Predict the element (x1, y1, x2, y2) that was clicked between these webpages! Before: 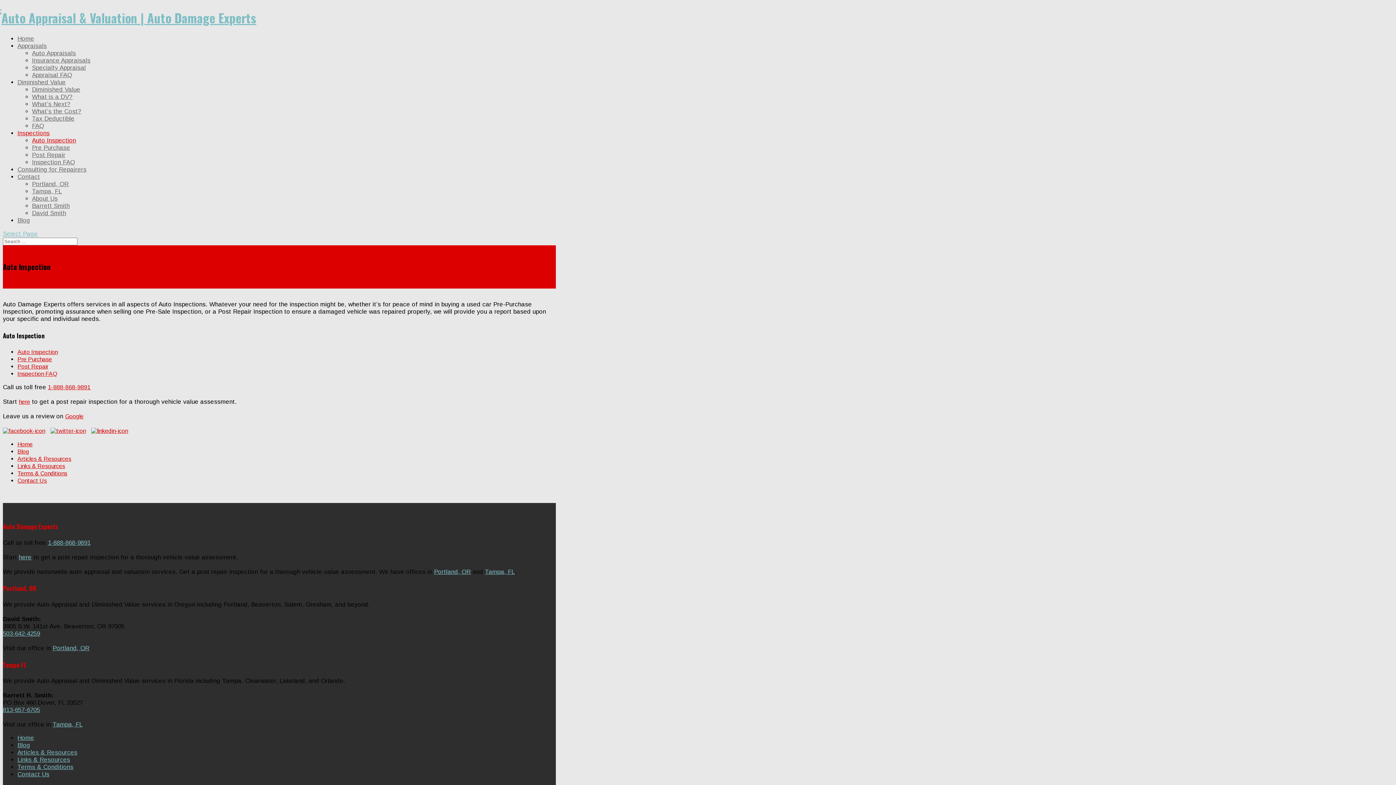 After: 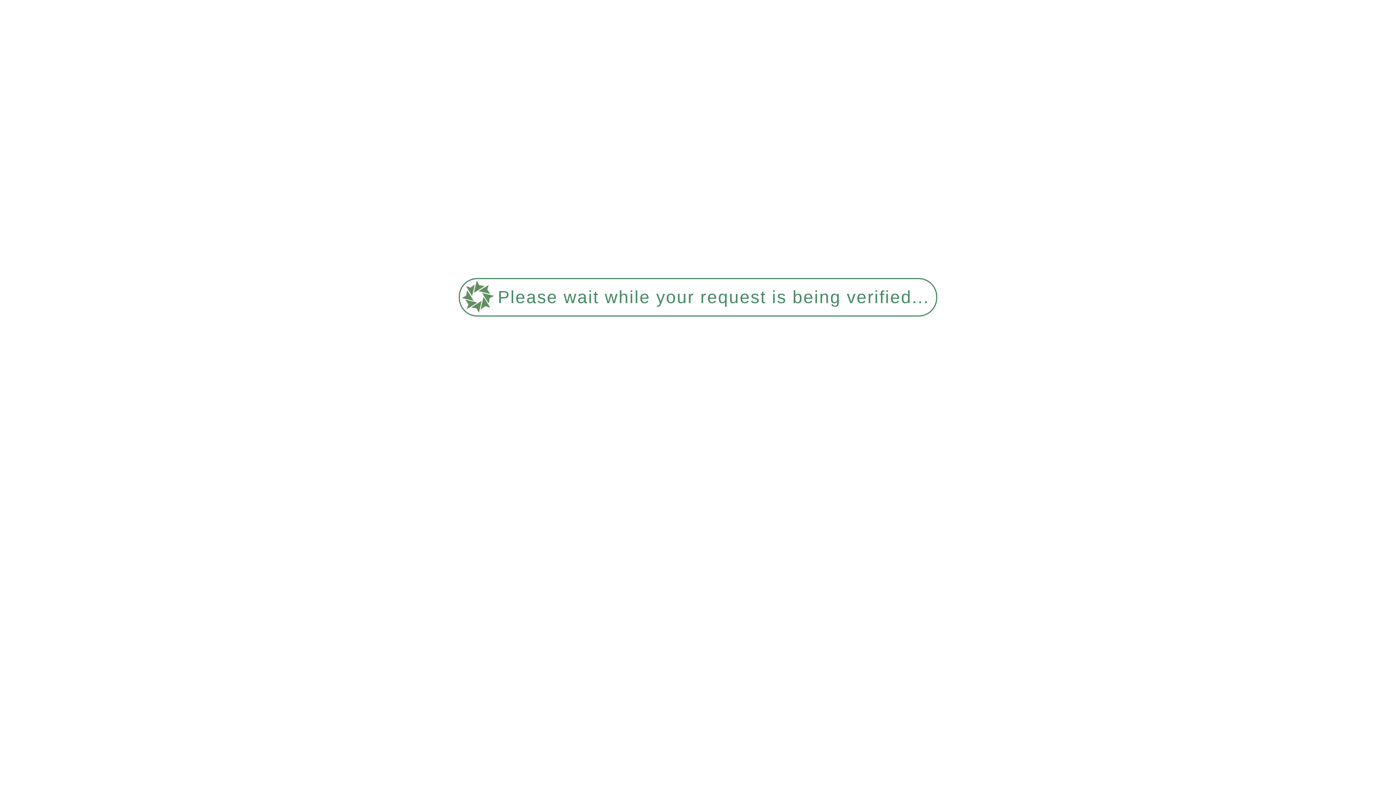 Action: label: Articles & Resources bbox: (17, 455, 71, 462)